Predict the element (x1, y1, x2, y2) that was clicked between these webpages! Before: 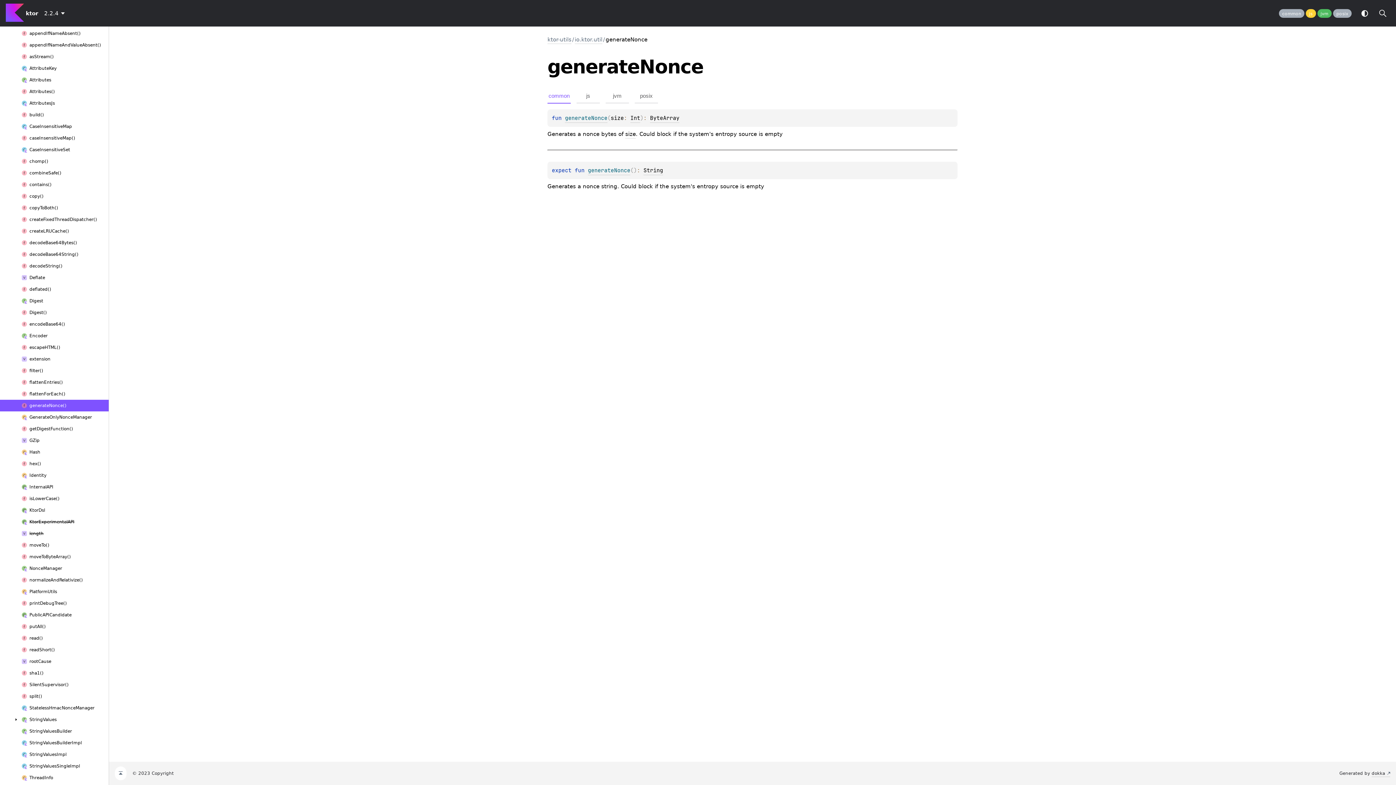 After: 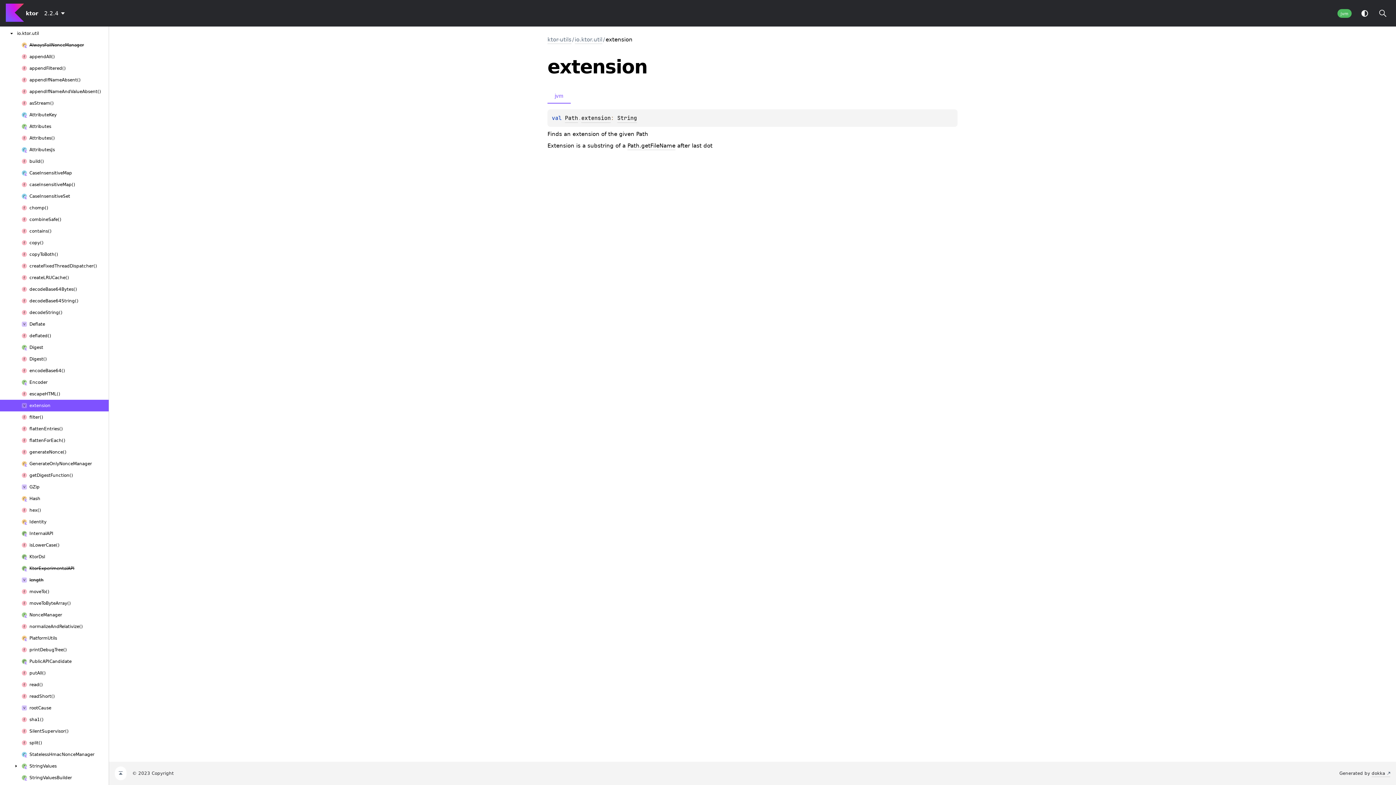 Action: bbox: (13, 356, 50, 362) label: extension